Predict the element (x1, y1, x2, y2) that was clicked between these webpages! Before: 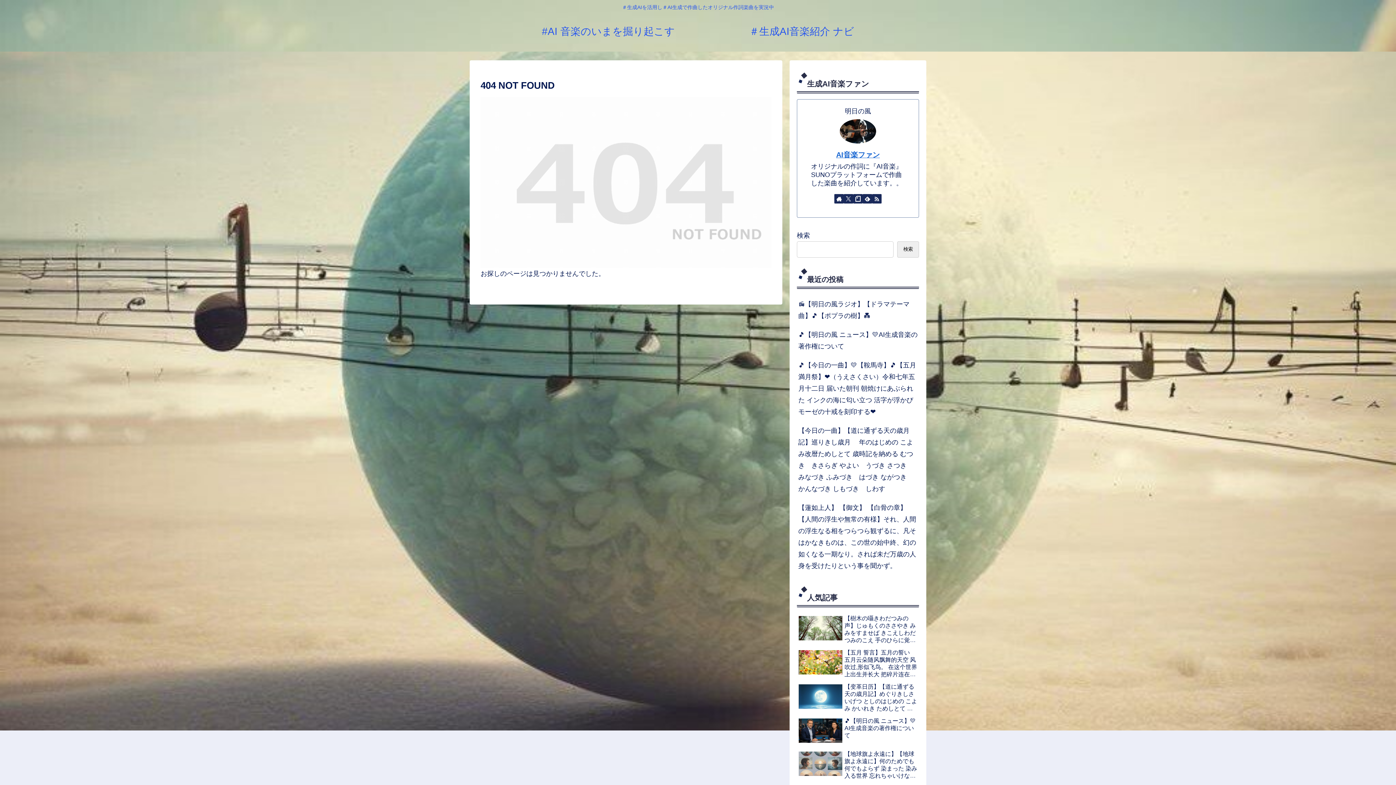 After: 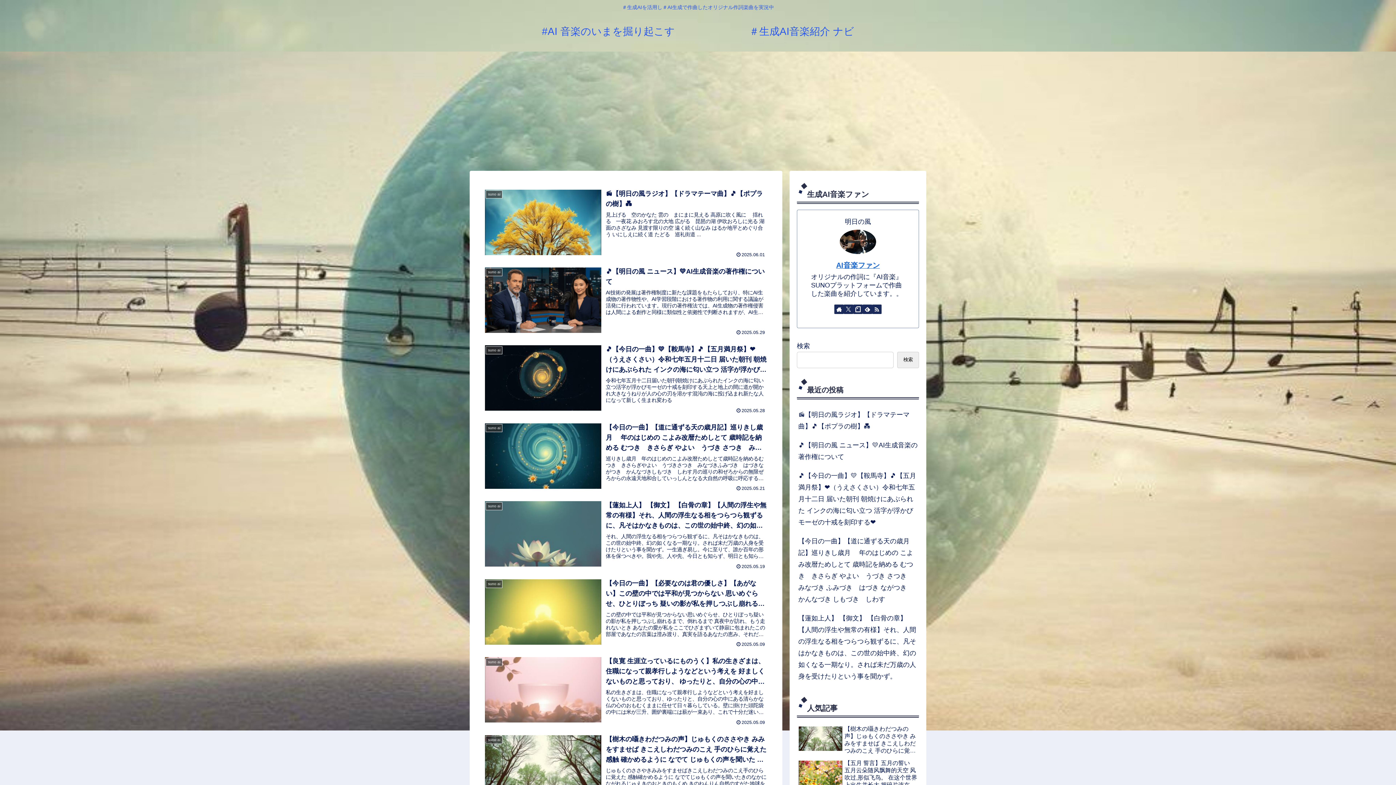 Action: bbox: (535, 29, 860, 36) label: #AI 音楽のいまを掘り起こす 　　　　　　　＃生成AI音楽紹介 ナビ